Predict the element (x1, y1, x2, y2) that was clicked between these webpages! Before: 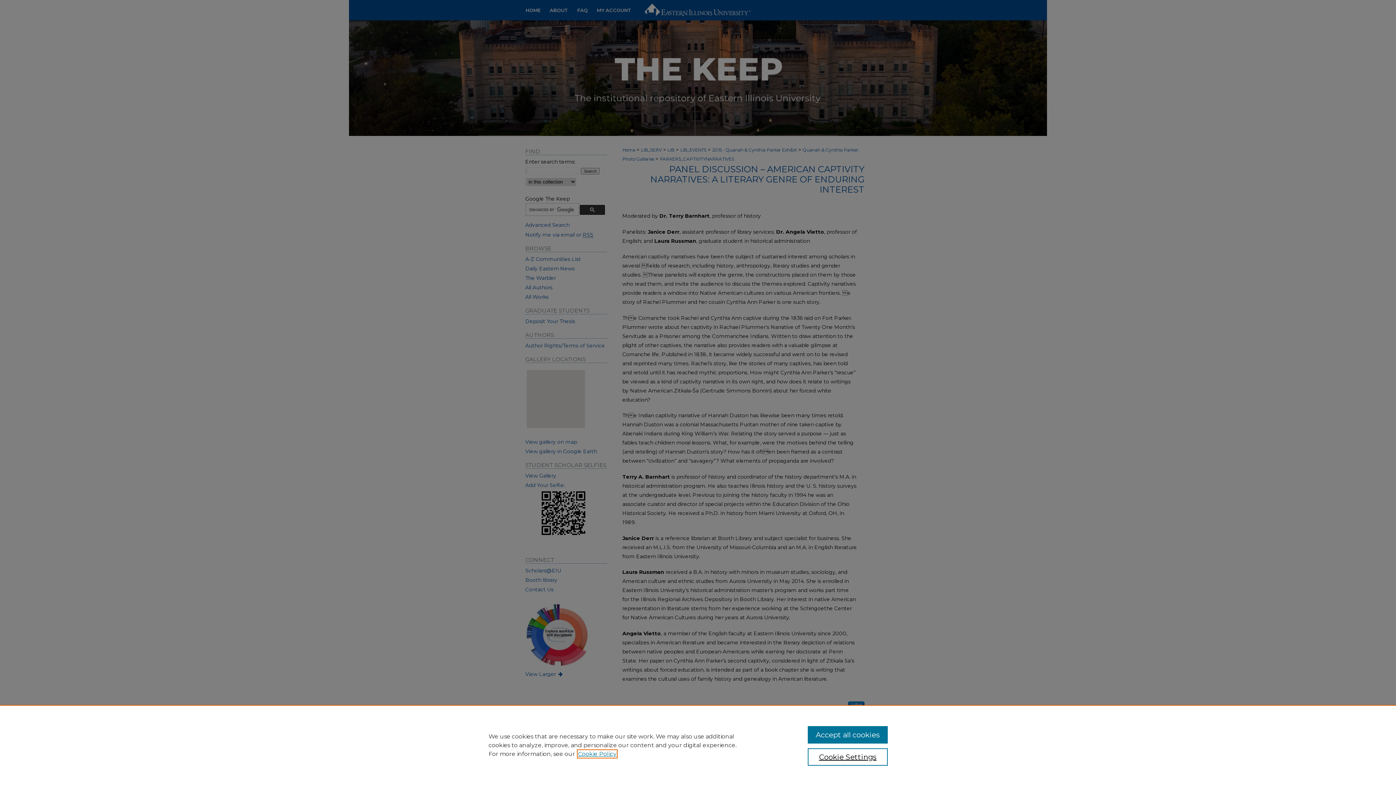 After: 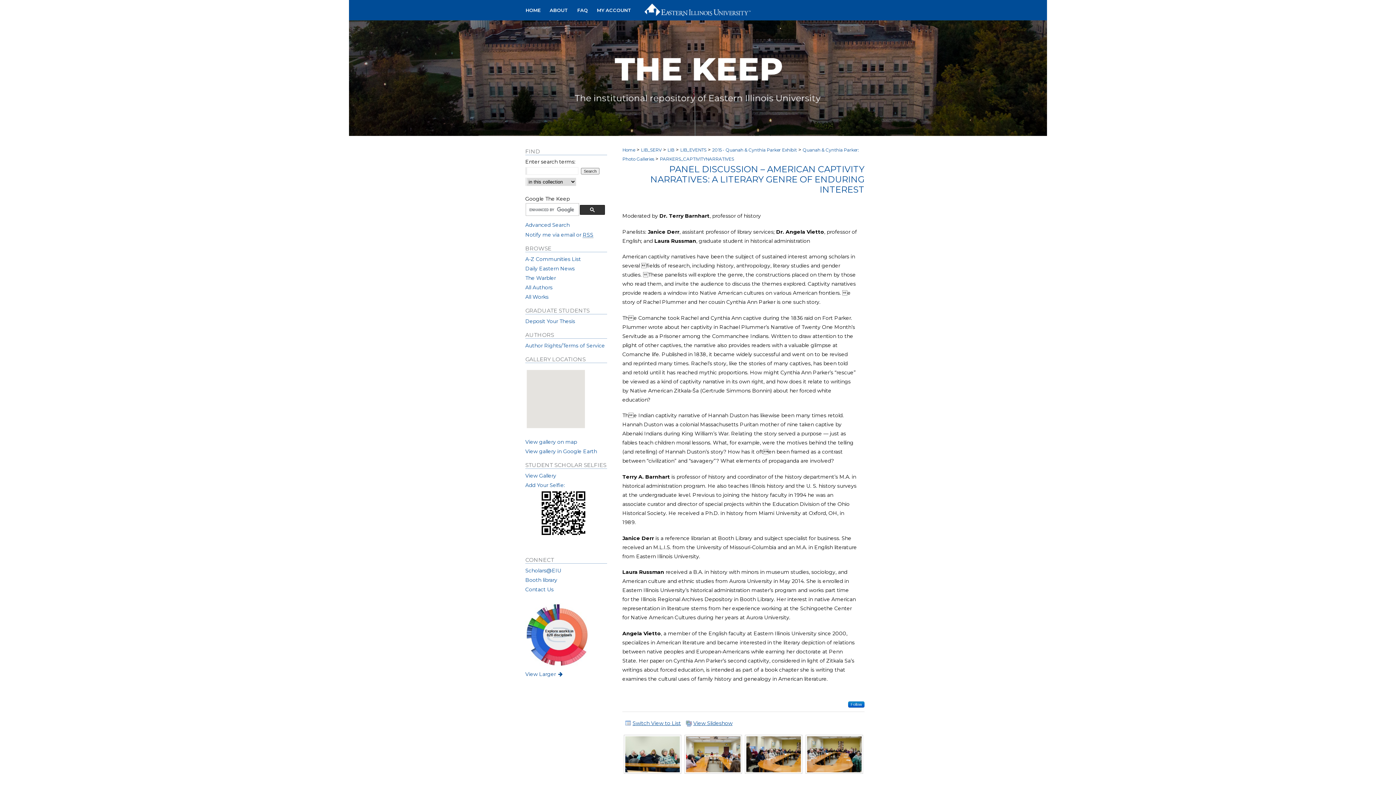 Action: bbox: (807, 726, 887, 744) label: Accept all cookies